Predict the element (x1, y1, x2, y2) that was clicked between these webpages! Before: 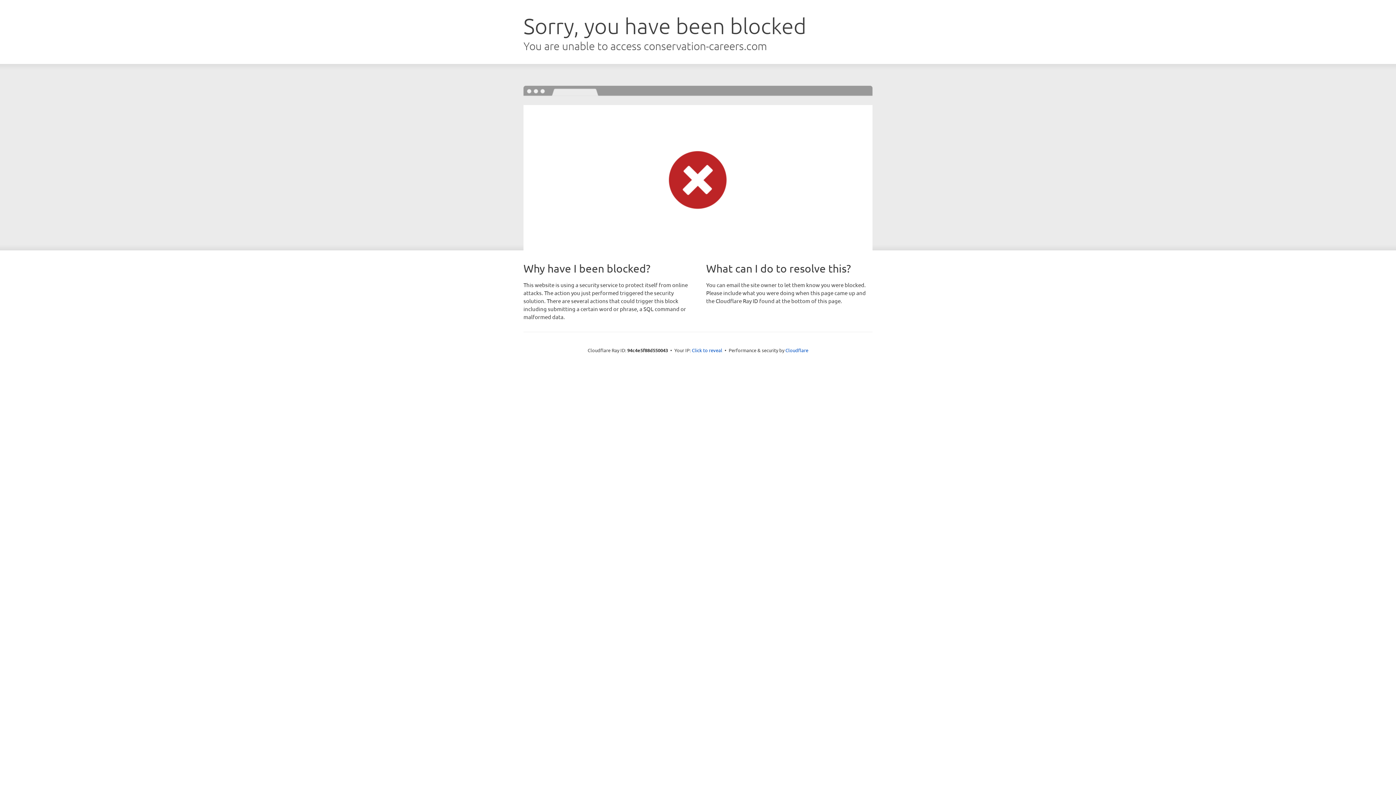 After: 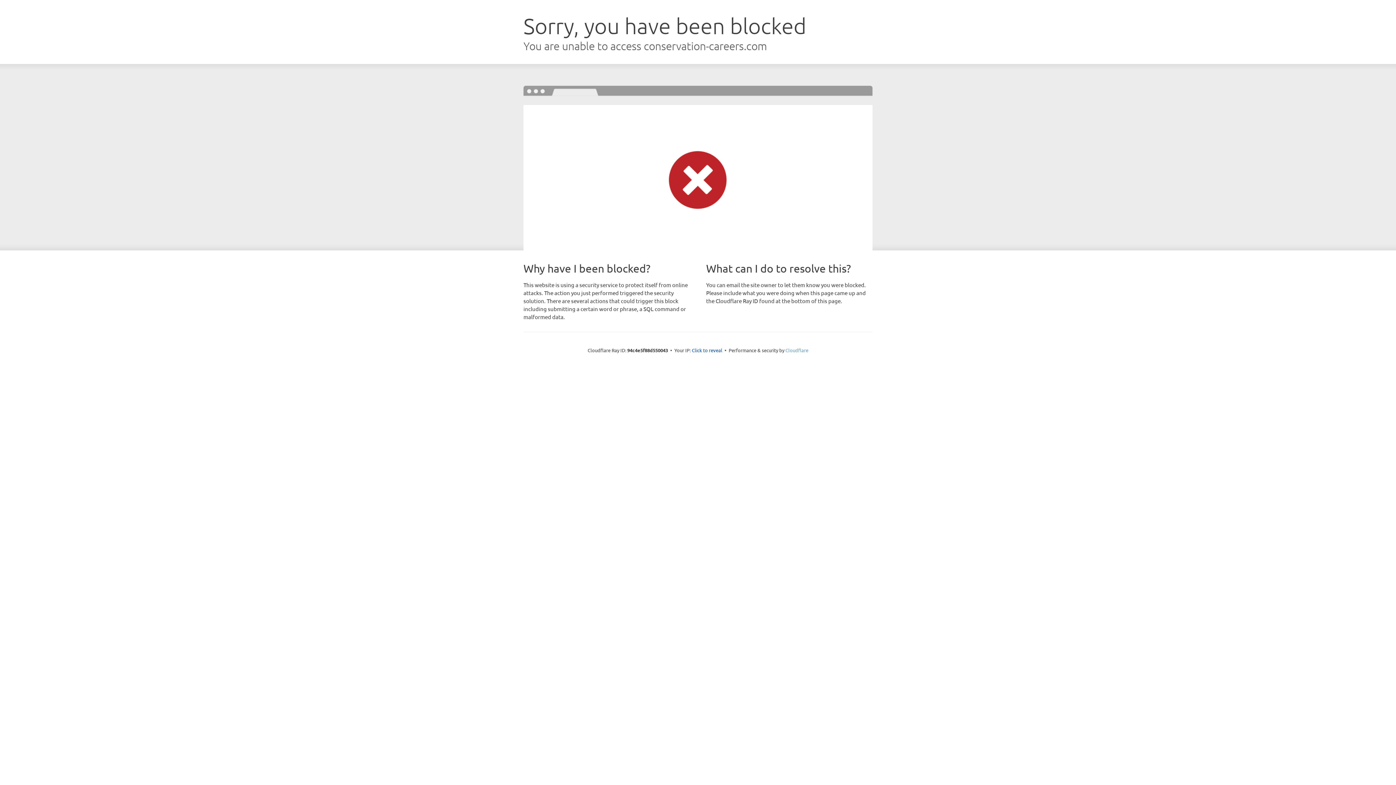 Action: label: Cloudflare bbox: (785, 347, 808, 353)